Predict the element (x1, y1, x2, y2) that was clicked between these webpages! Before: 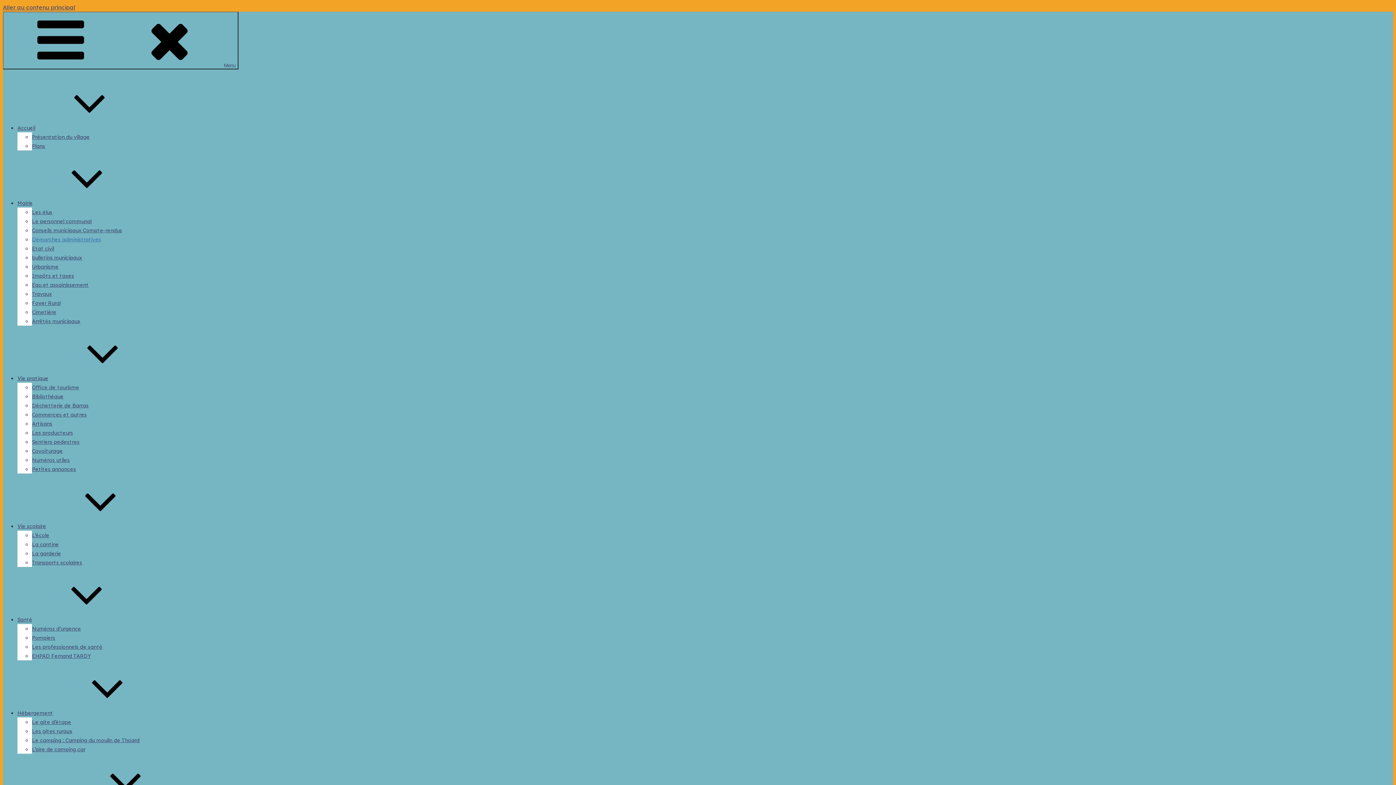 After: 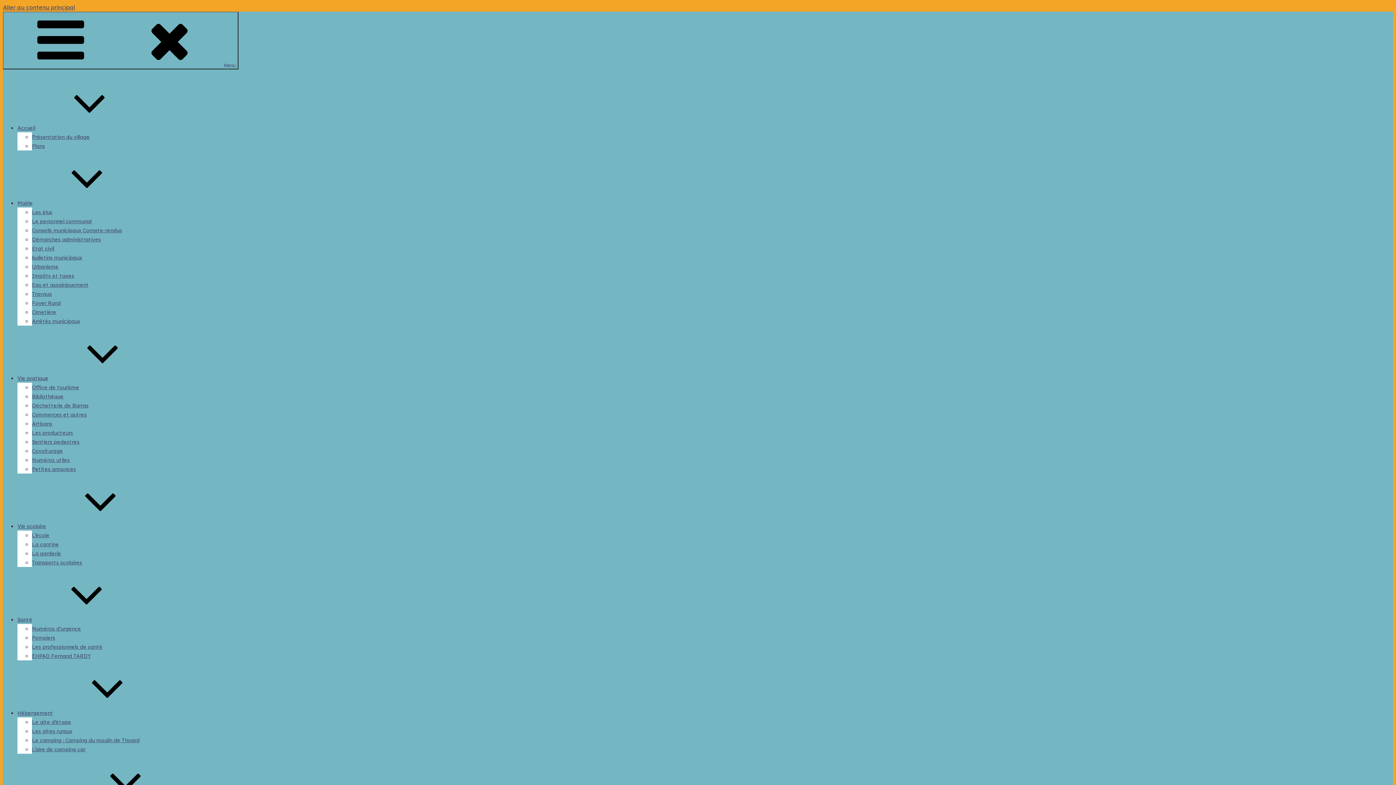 Action: bbox: (17, 124, 144, 131) label: Accueil